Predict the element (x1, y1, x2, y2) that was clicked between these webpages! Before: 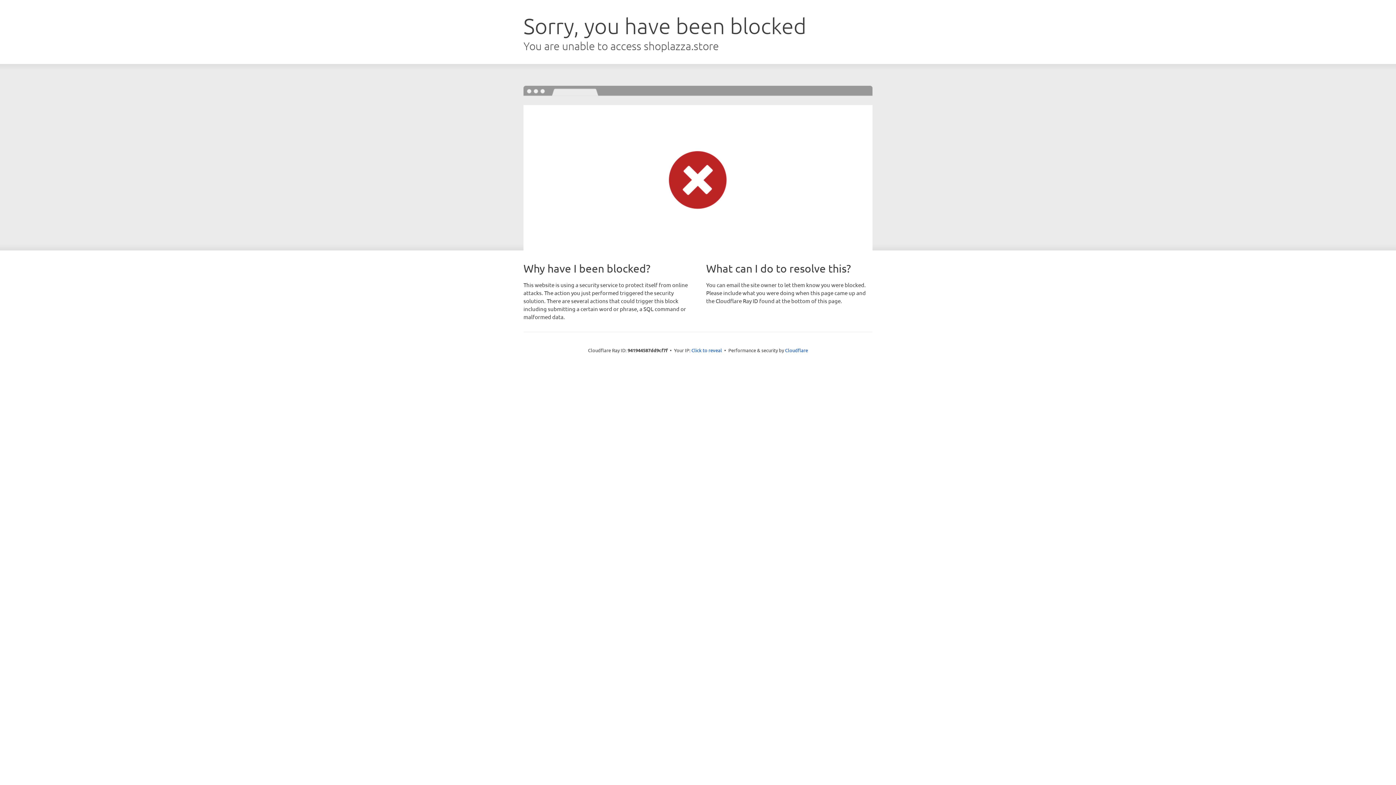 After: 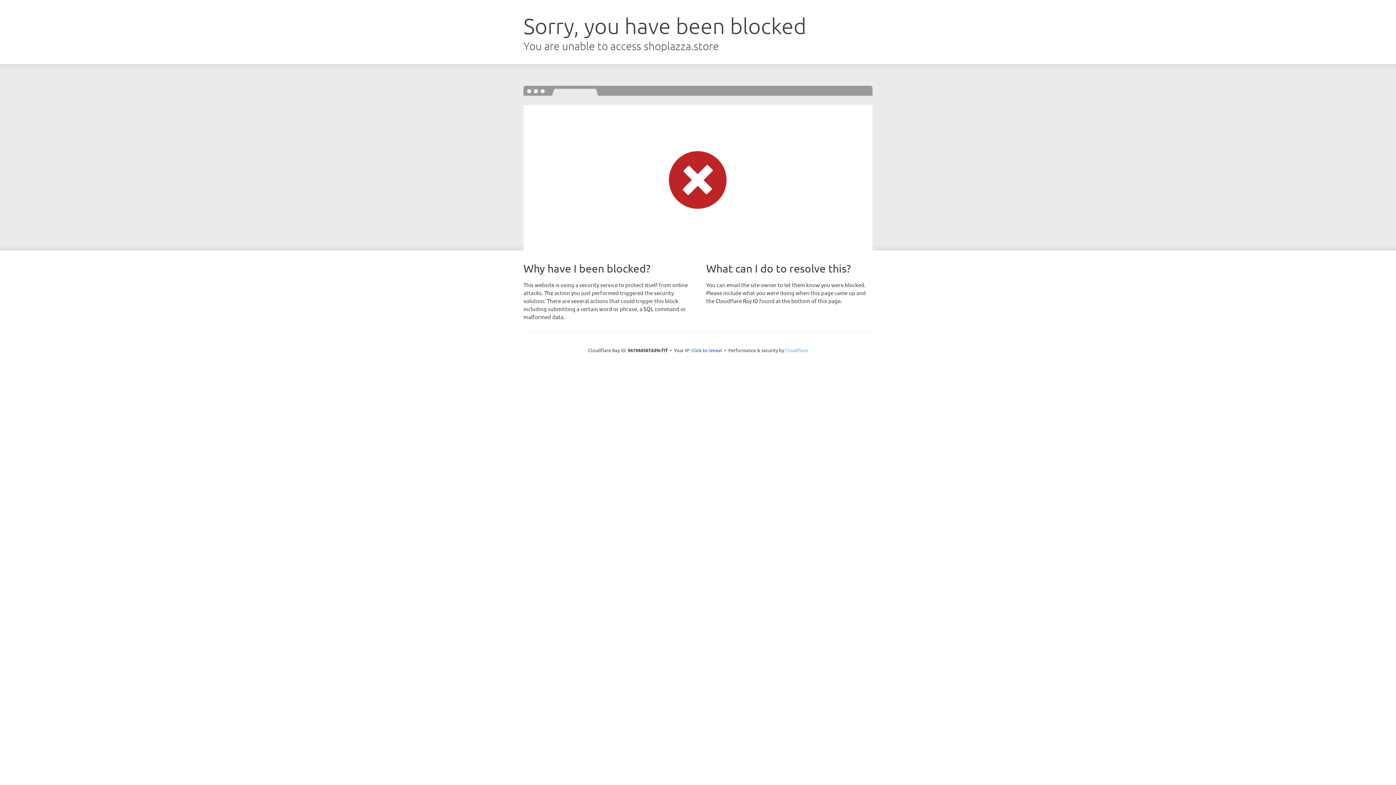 Action: bbox: (785, 347, 808, 353) label: Cloudflare